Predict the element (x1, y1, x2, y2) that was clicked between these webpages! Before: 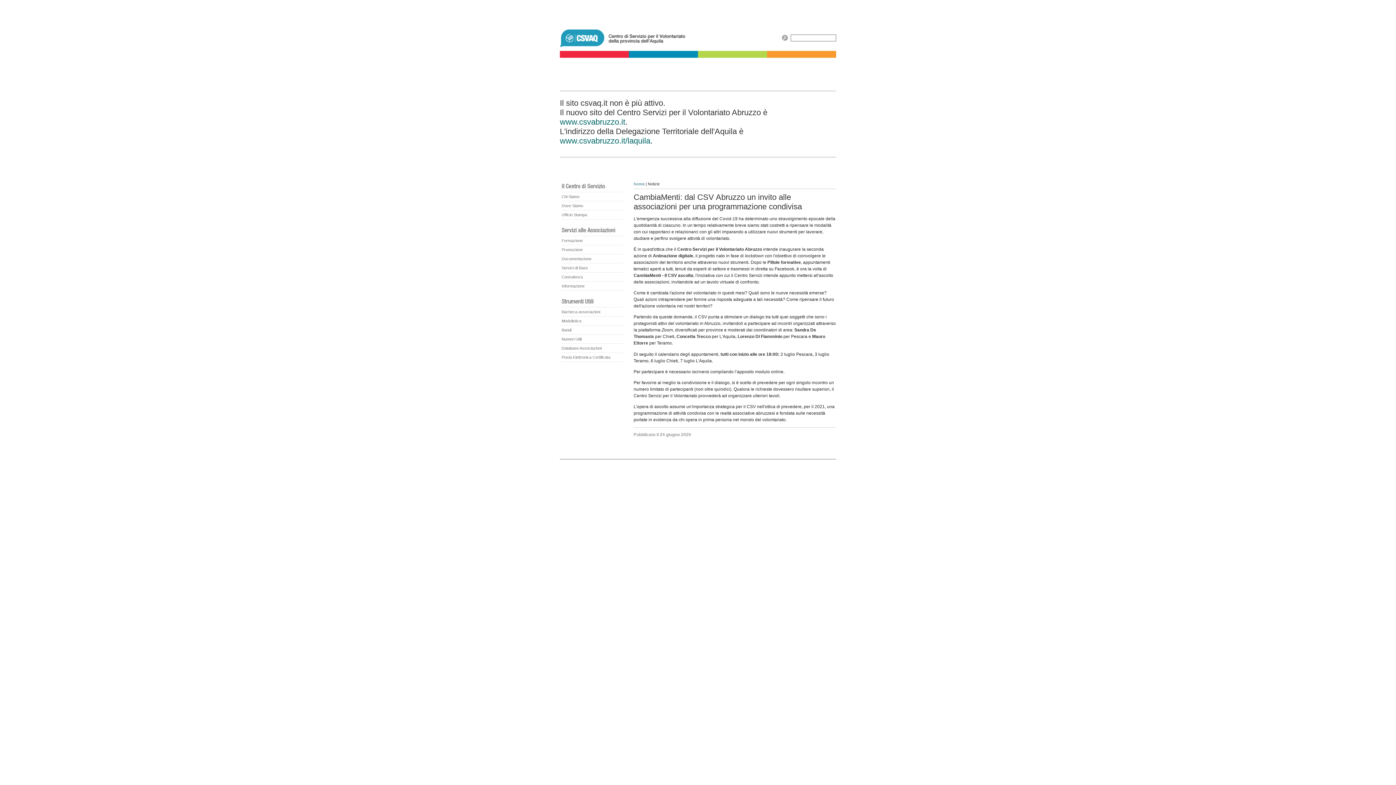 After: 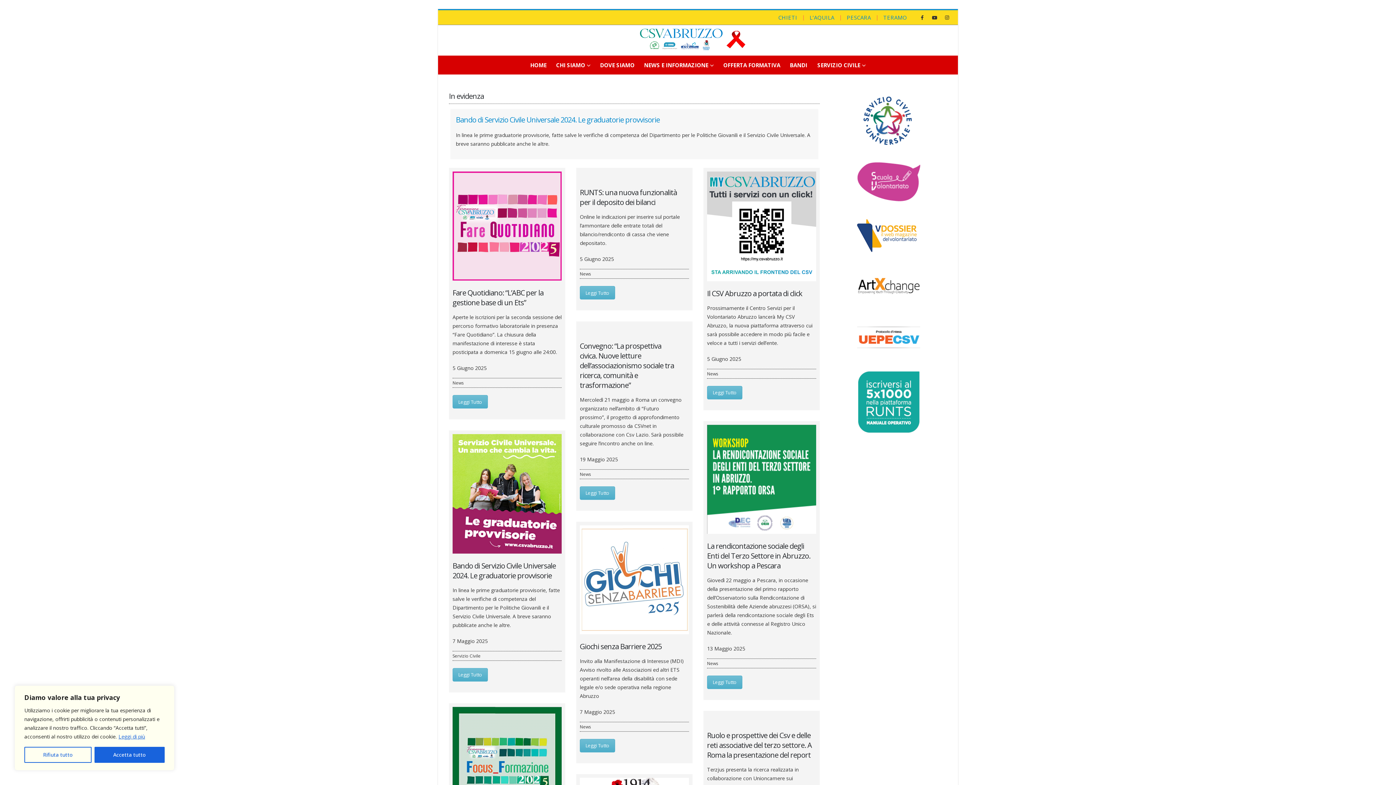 Action: label: www.csvabruzzo.it bbox: (560, 117, 625, 126)